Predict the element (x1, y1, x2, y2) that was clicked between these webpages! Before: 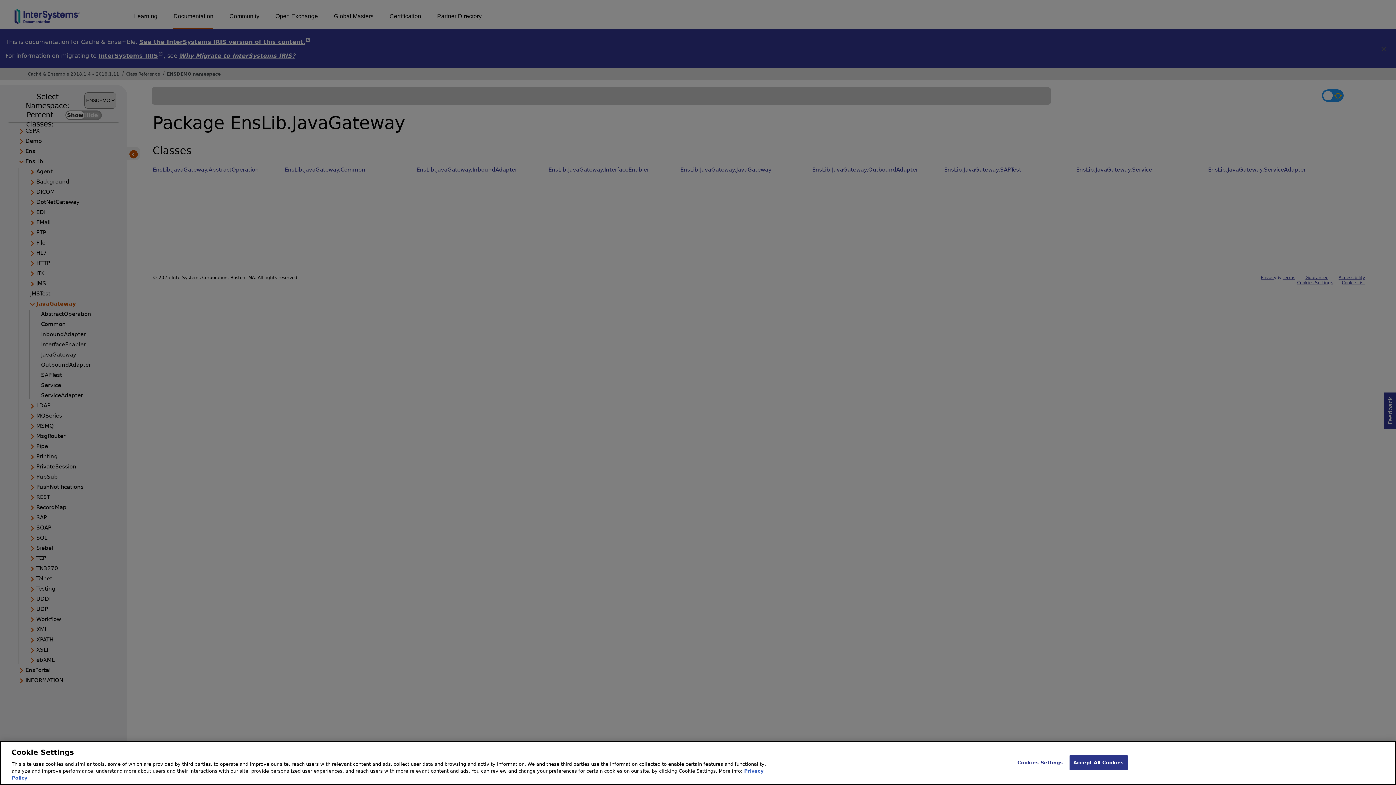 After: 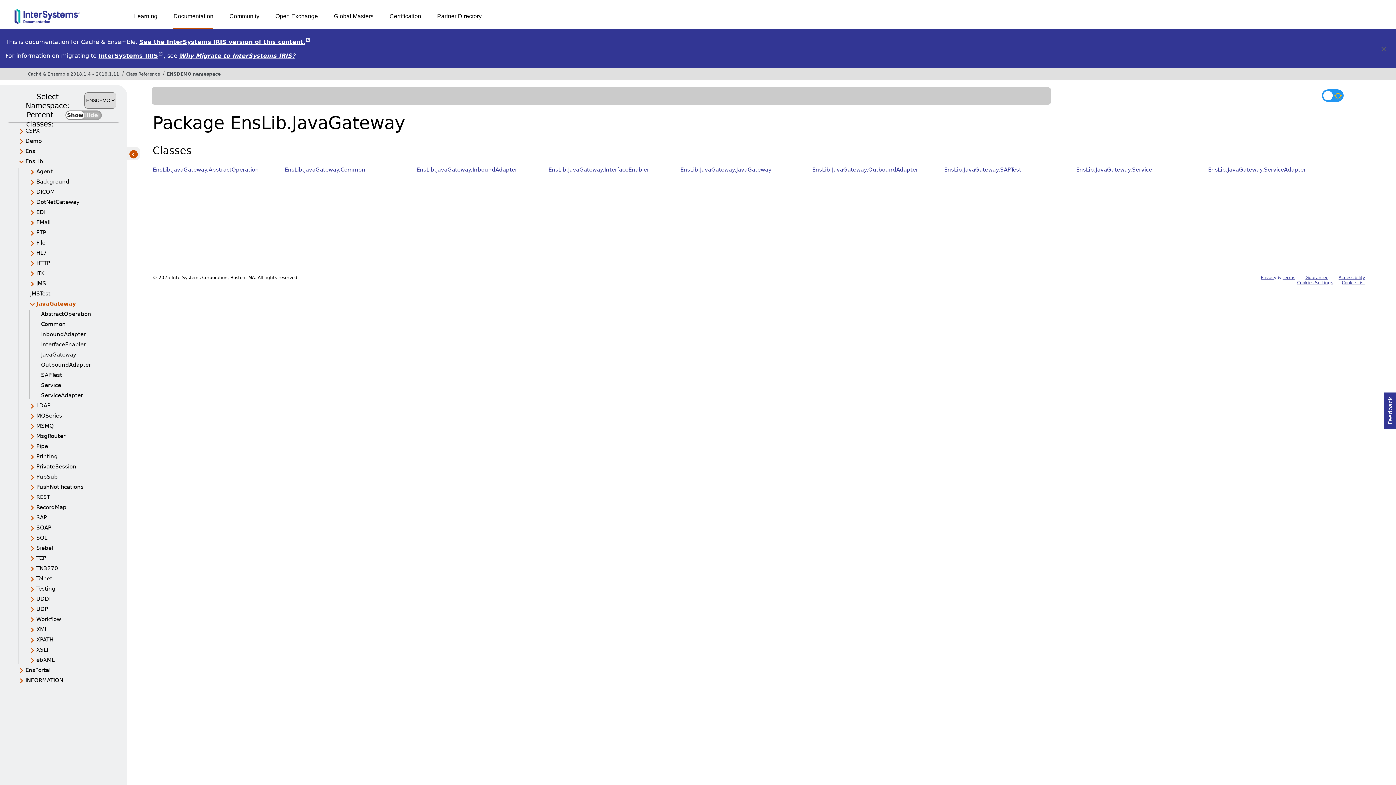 Action: bbox: (1069, 755, 1128, 770) label: Accept All Cookies